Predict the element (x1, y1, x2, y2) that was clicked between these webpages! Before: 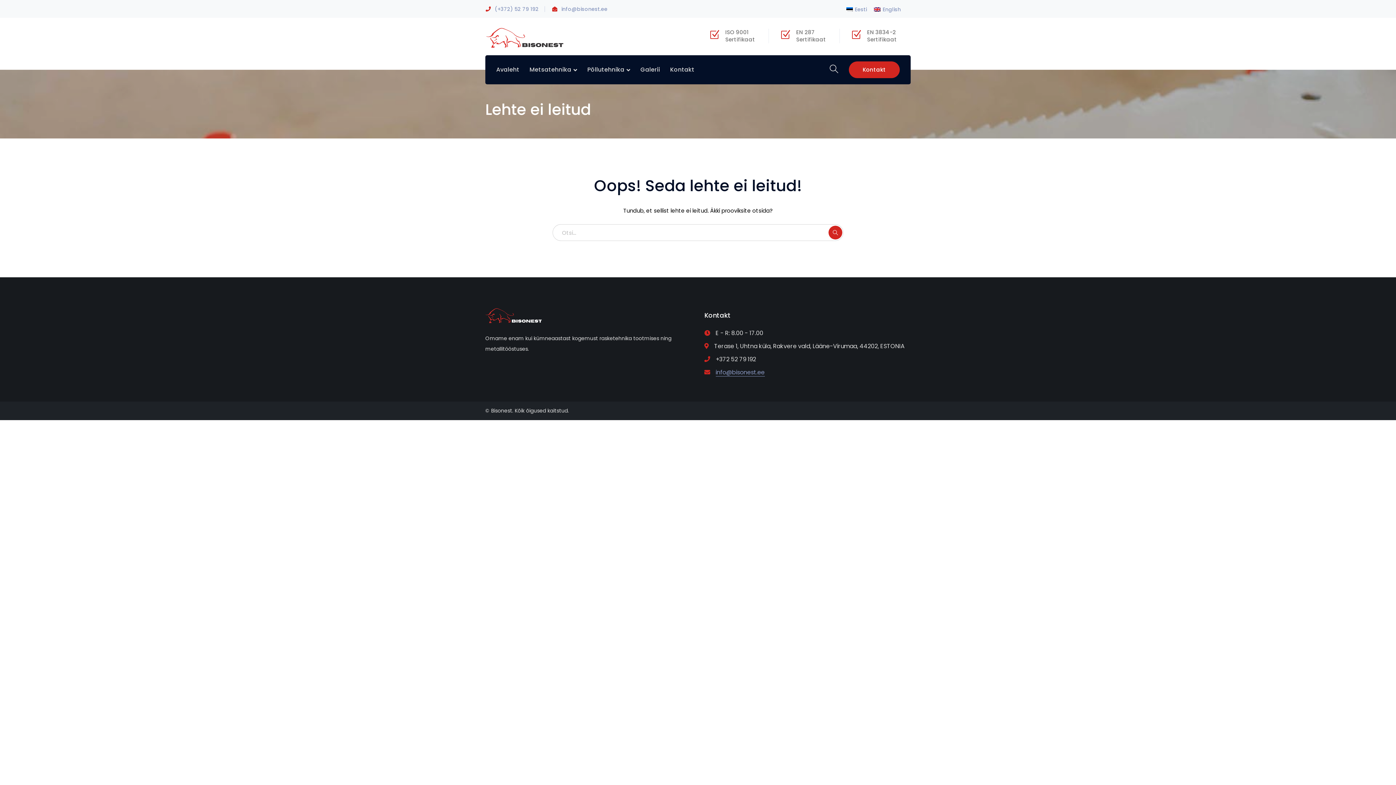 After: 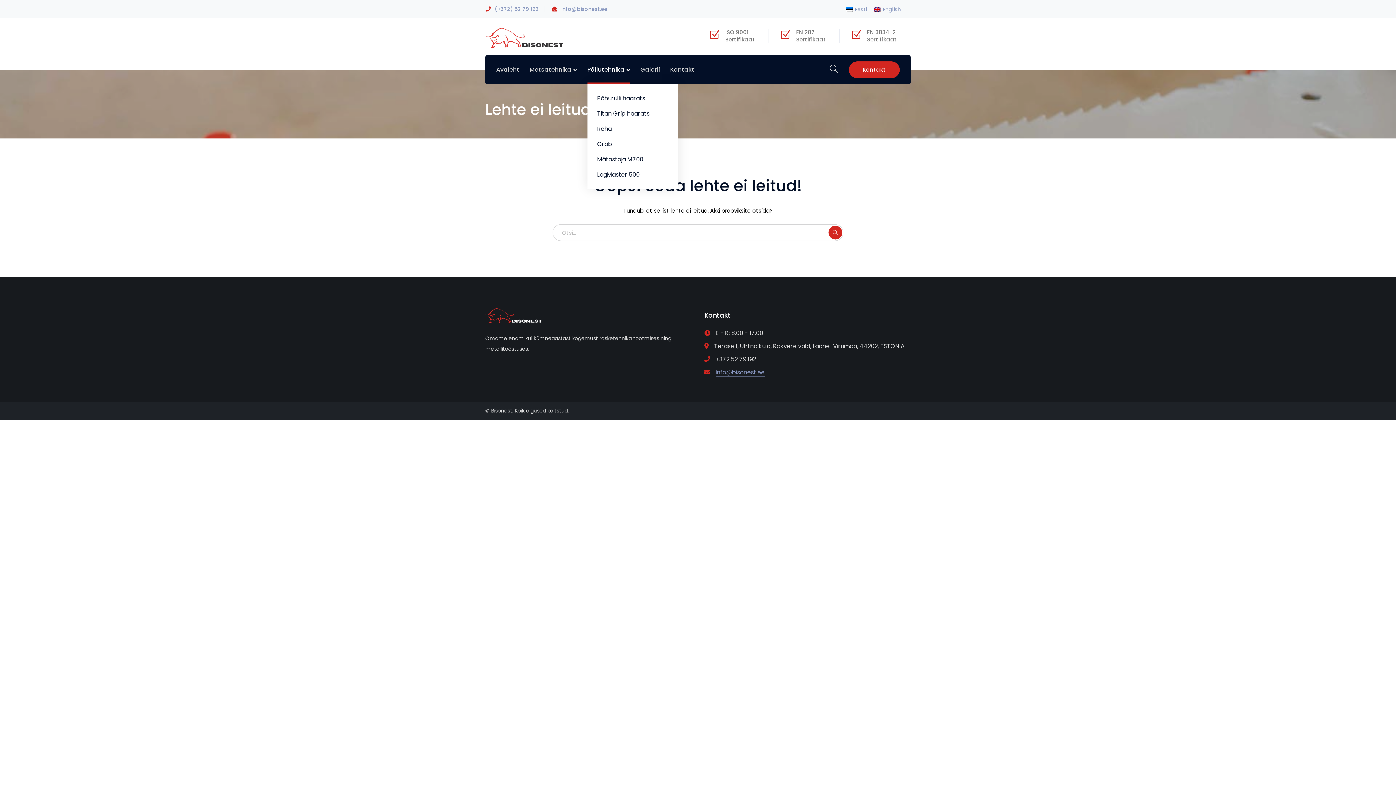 Action: bbox: (587, 55, 630, 84) label: Põllutehnika